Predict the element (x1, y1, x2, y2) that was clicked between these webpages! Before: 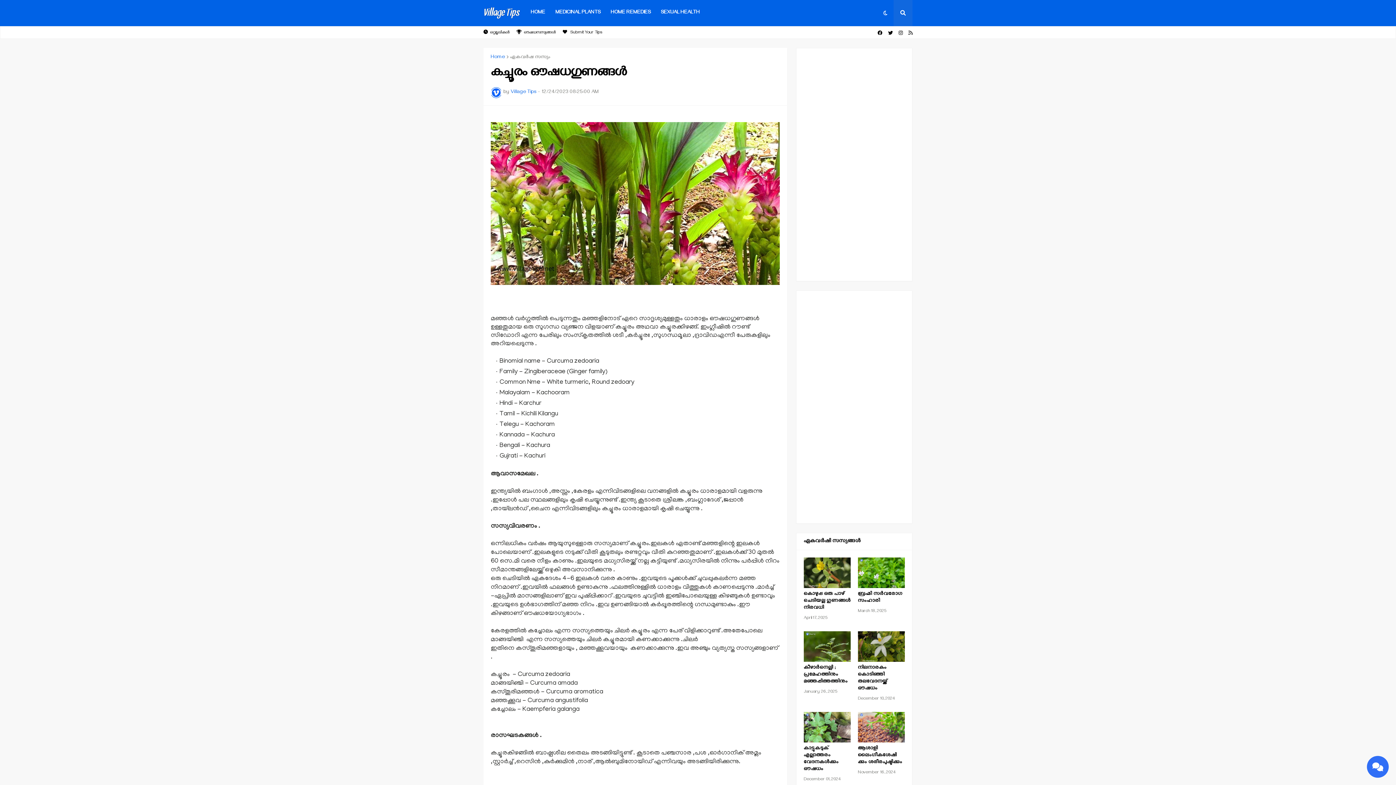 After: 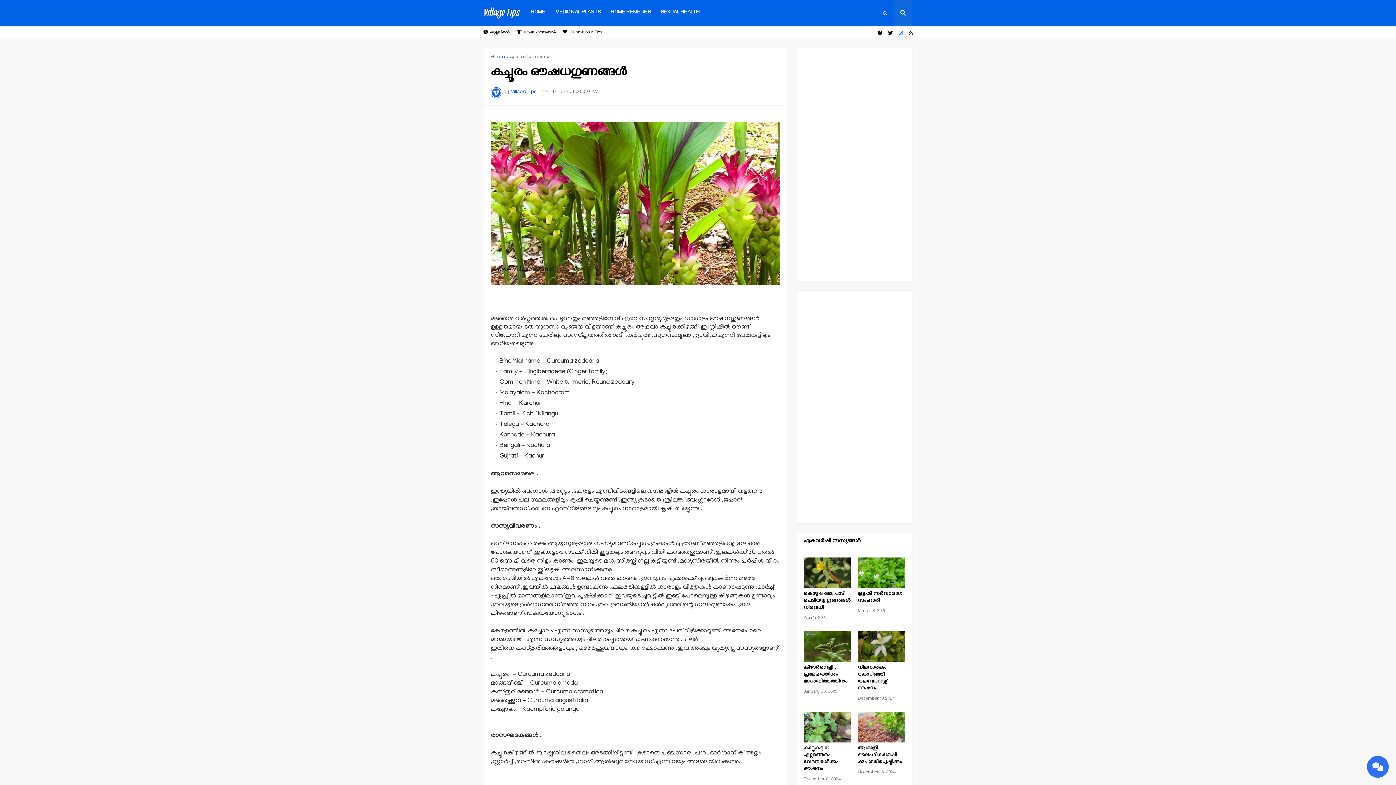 Action: bbox: (898, 26, 902, 40)